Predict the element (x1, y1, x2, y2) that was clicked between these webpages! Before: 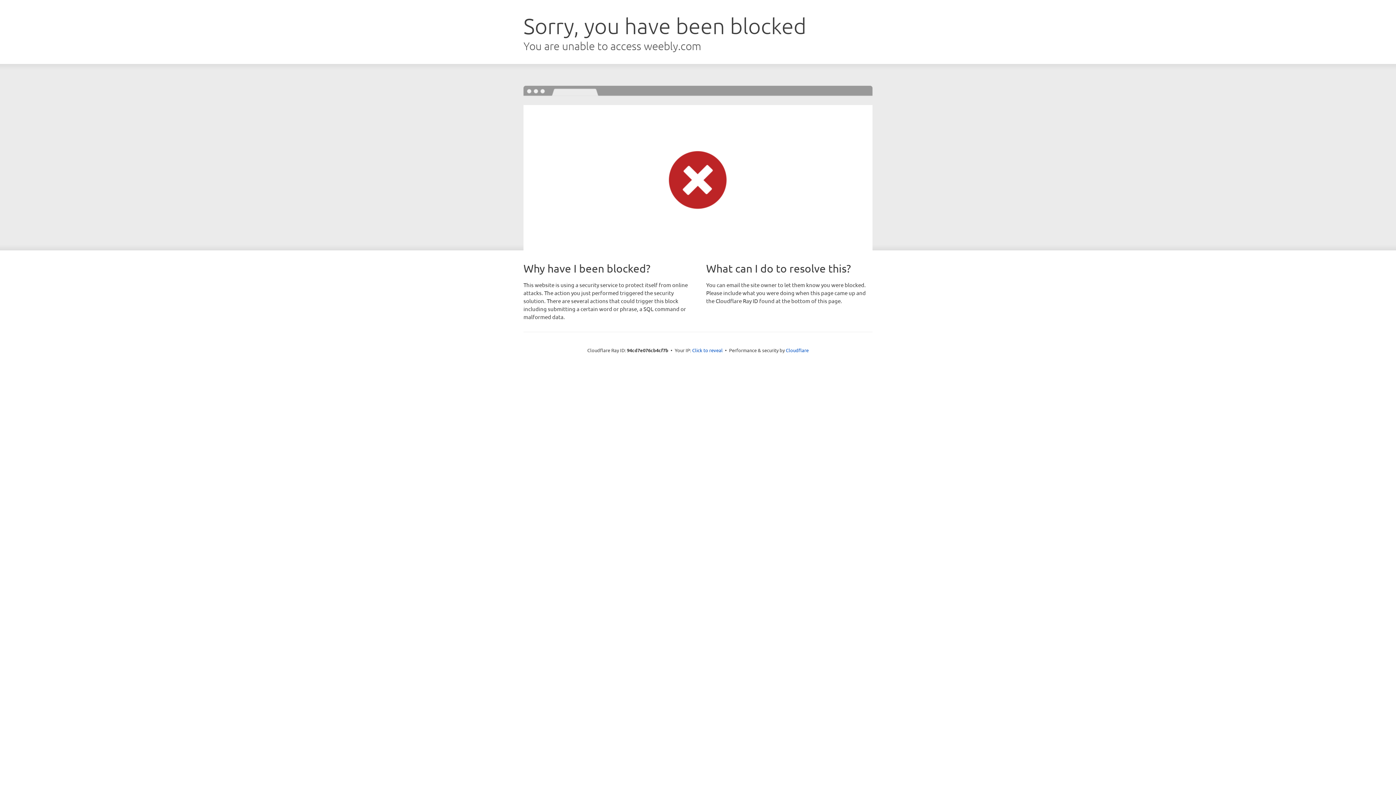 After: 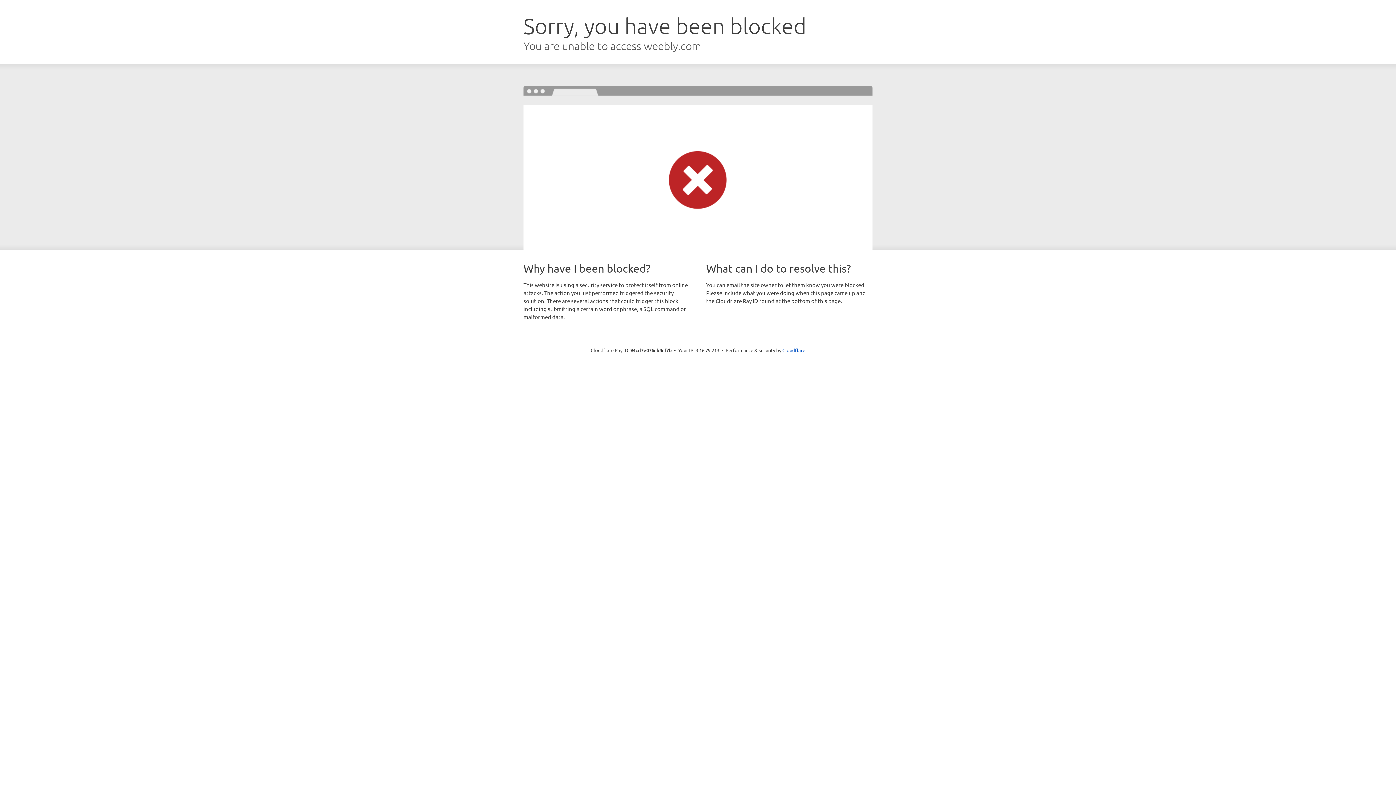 Action: label: Click to reveal bbox: (692, 346, 722, 353)